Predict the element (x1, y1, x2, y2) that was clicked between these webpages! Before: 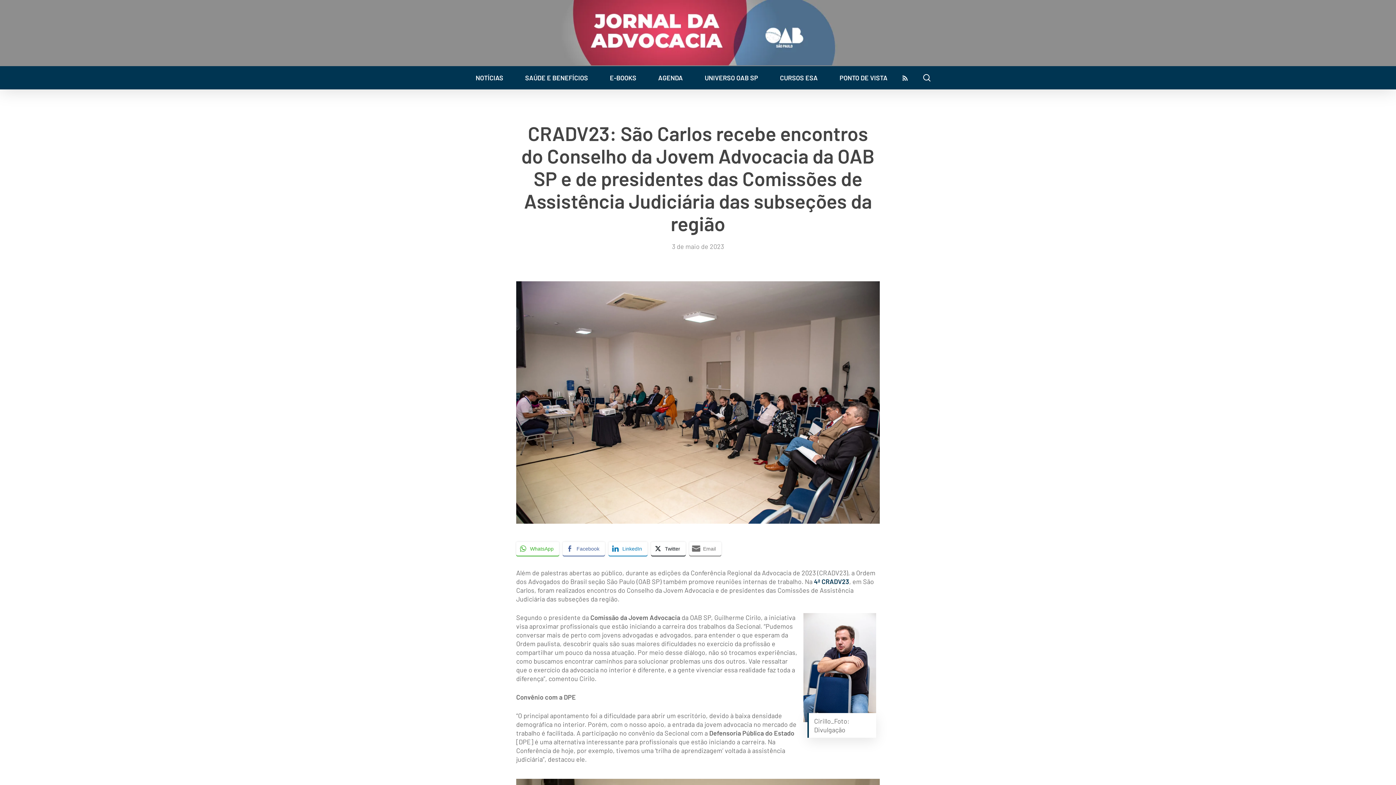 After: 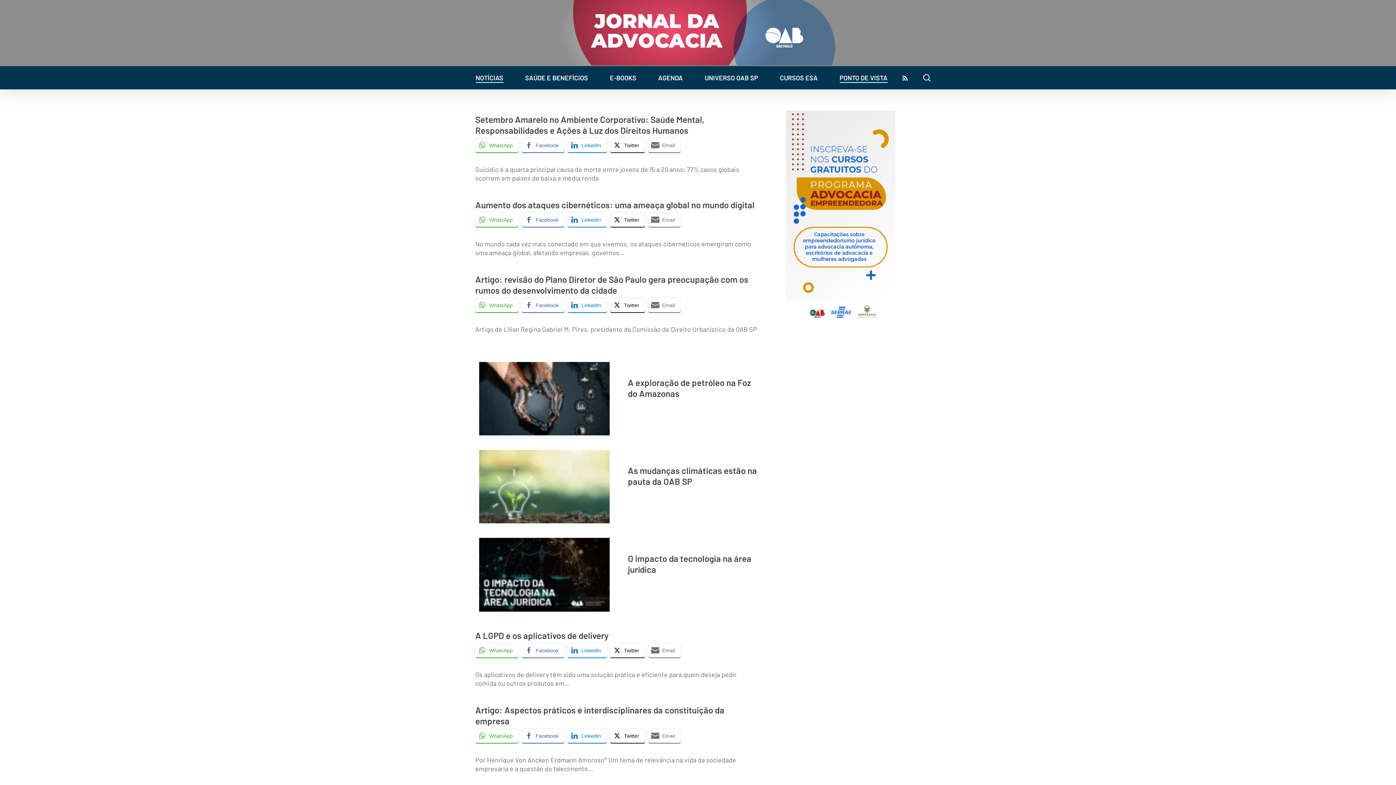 Action: label: PONTO DE VISTA bbox: (839, 73, 887, 82)